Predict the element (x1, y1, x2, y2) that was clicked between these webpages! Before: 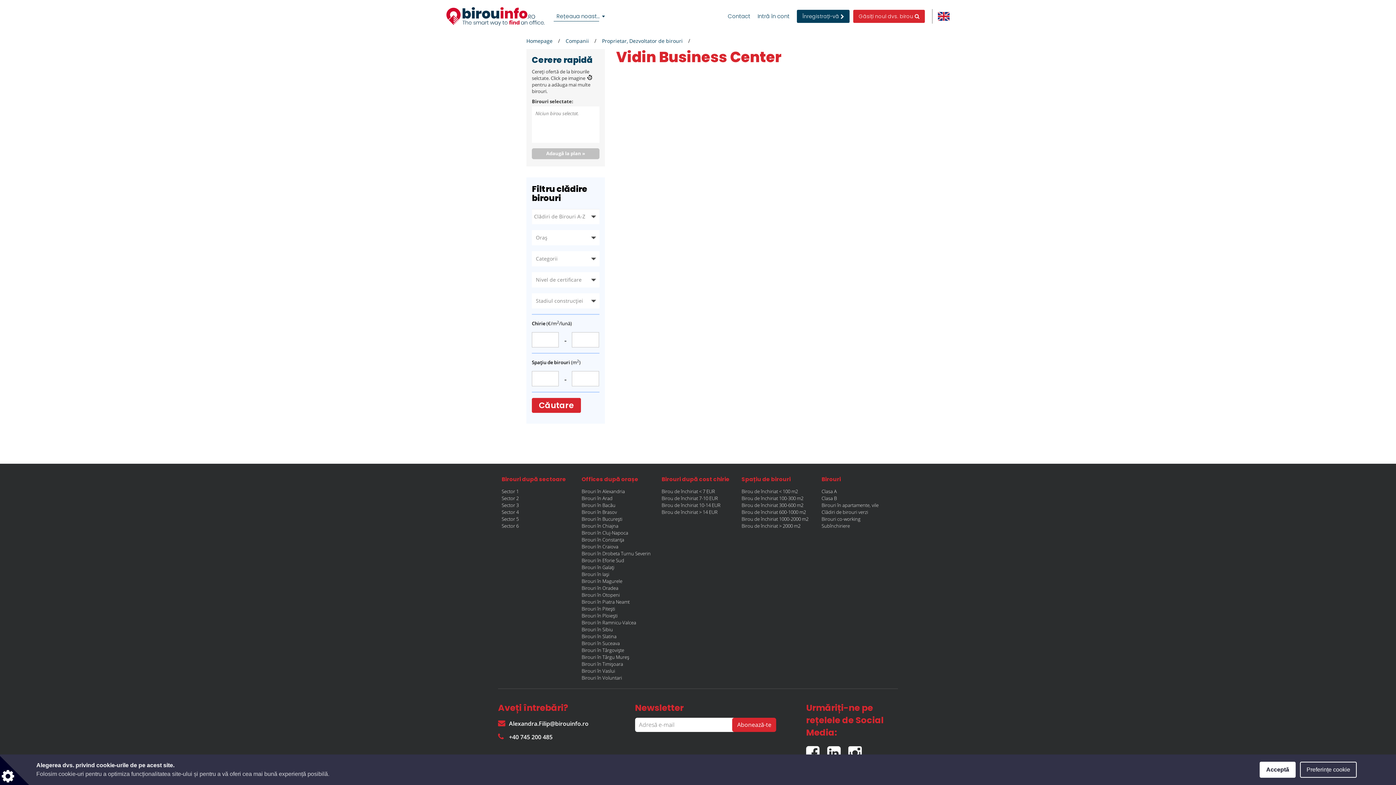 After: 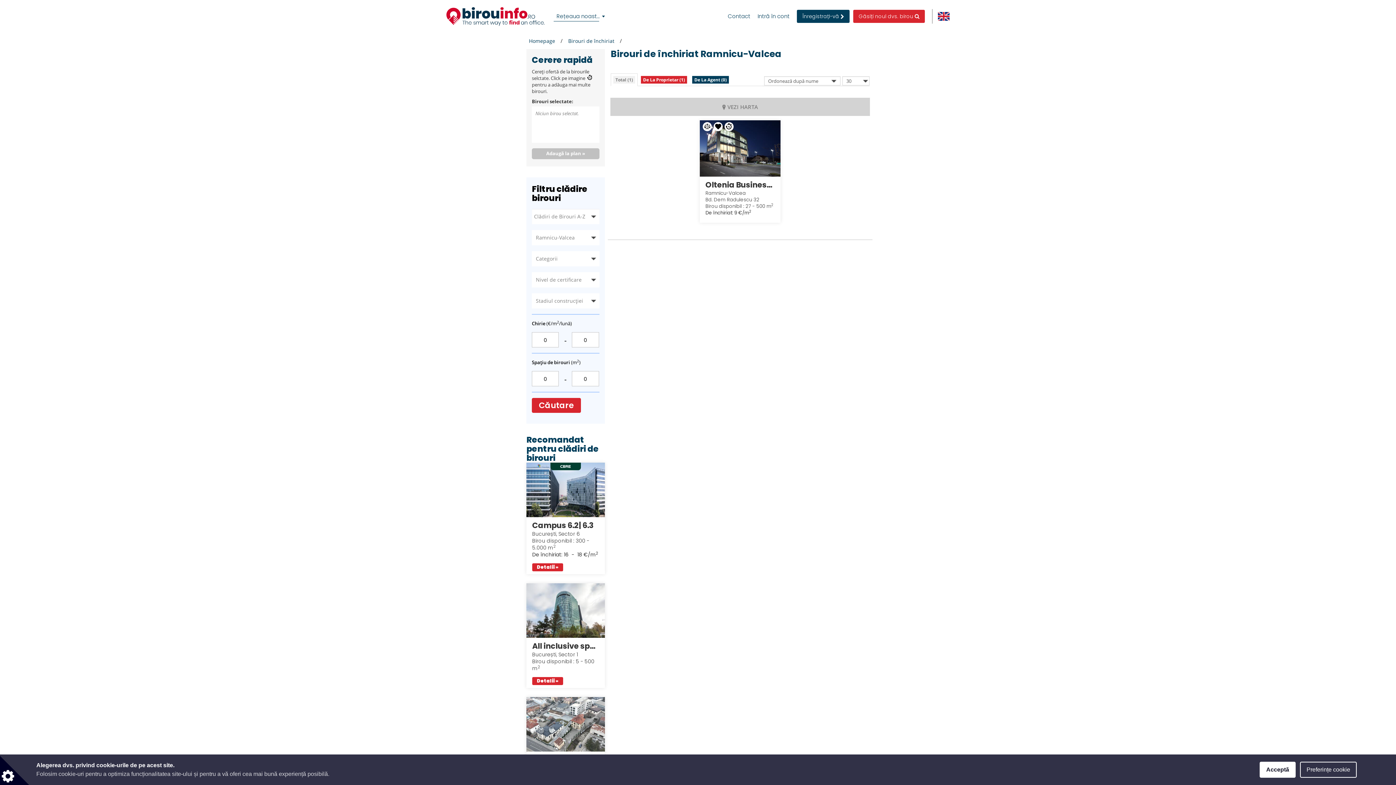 Action: bbox: (581, 619, 636, 626) label: Birouri în Ramnicu-Valcea